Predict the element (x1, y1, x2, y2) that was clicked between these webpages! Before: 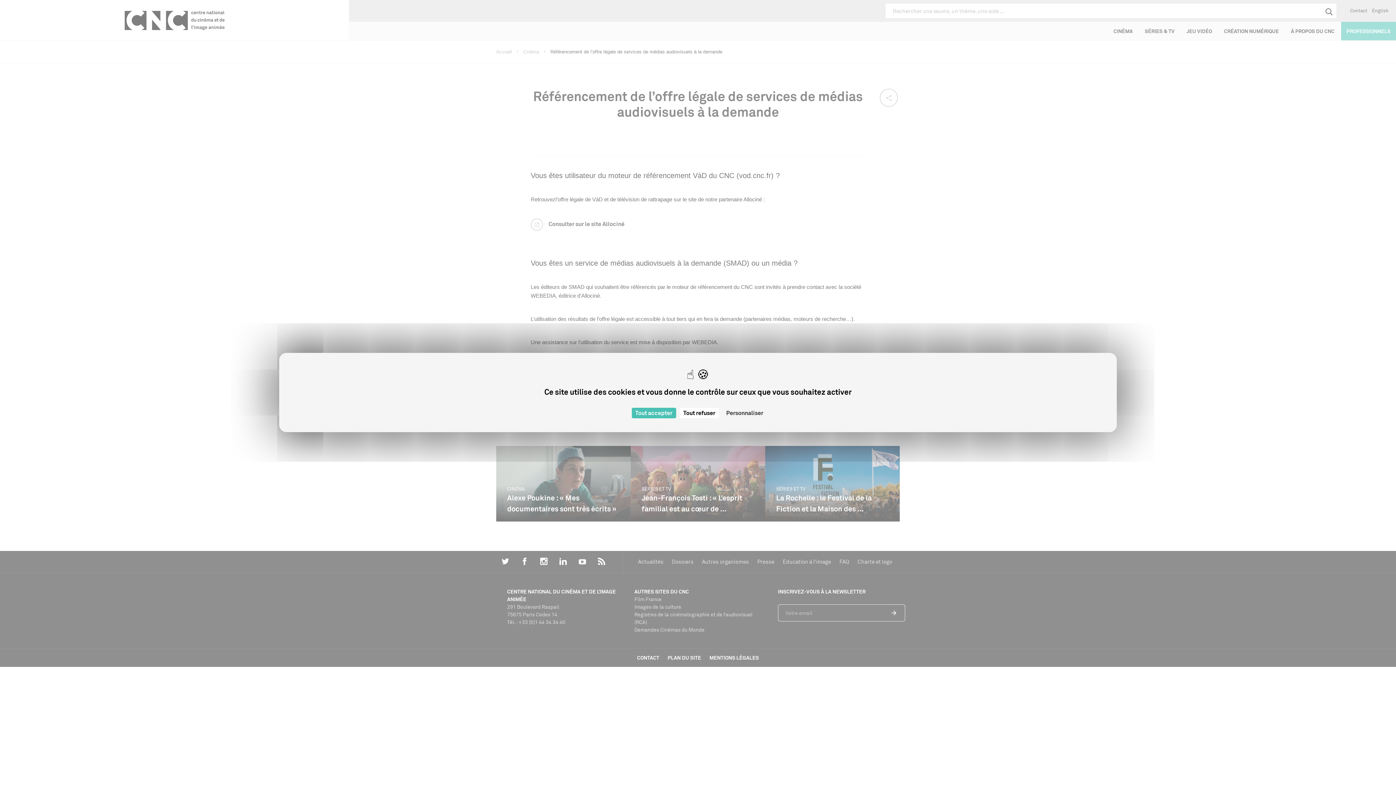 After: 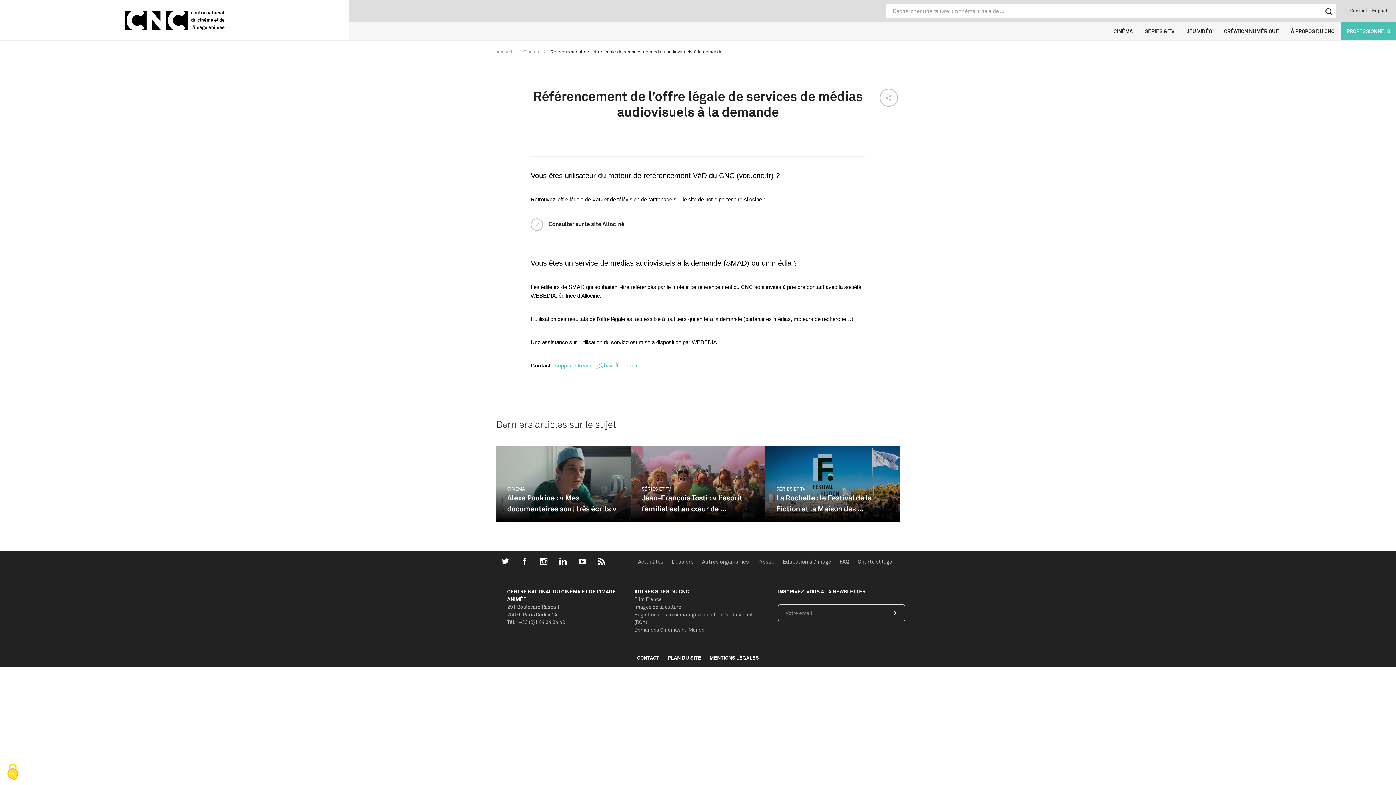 Action: label: Cookies : Tout accepter bbox: (631, 408, 676, 418)